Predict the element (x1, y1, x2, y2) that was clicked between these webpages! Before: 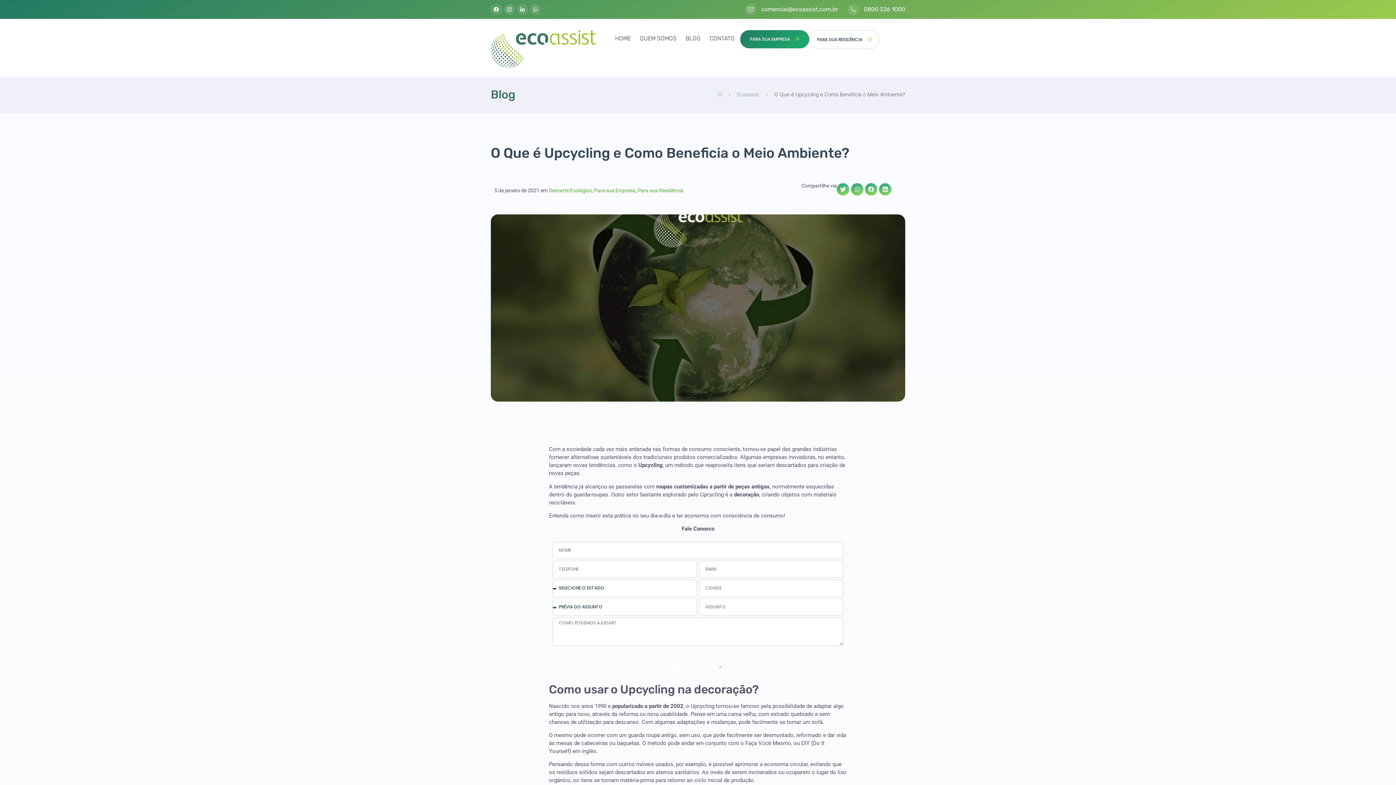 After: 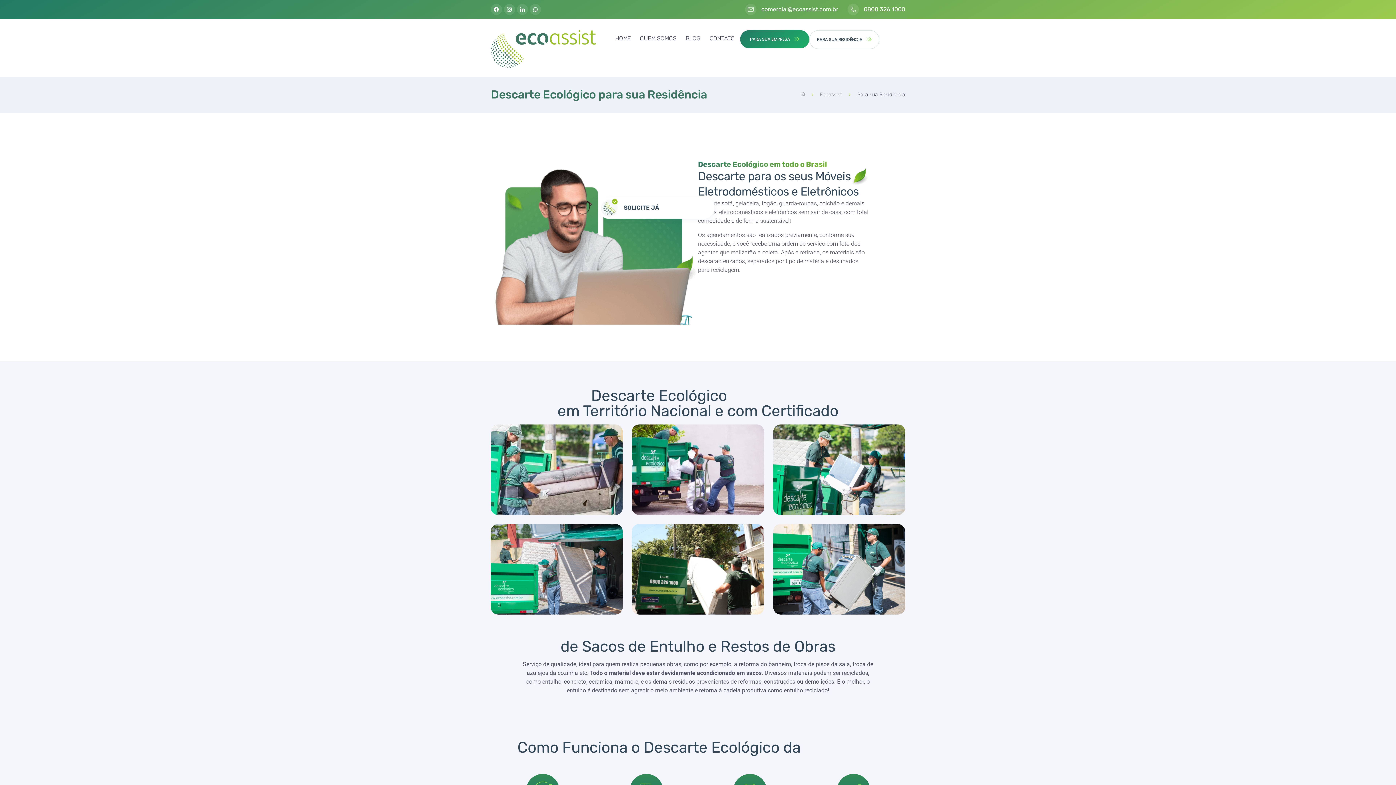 Action: bbox: (809, 30, 879, 49) label: PARA SUA RESIDÊNCIA